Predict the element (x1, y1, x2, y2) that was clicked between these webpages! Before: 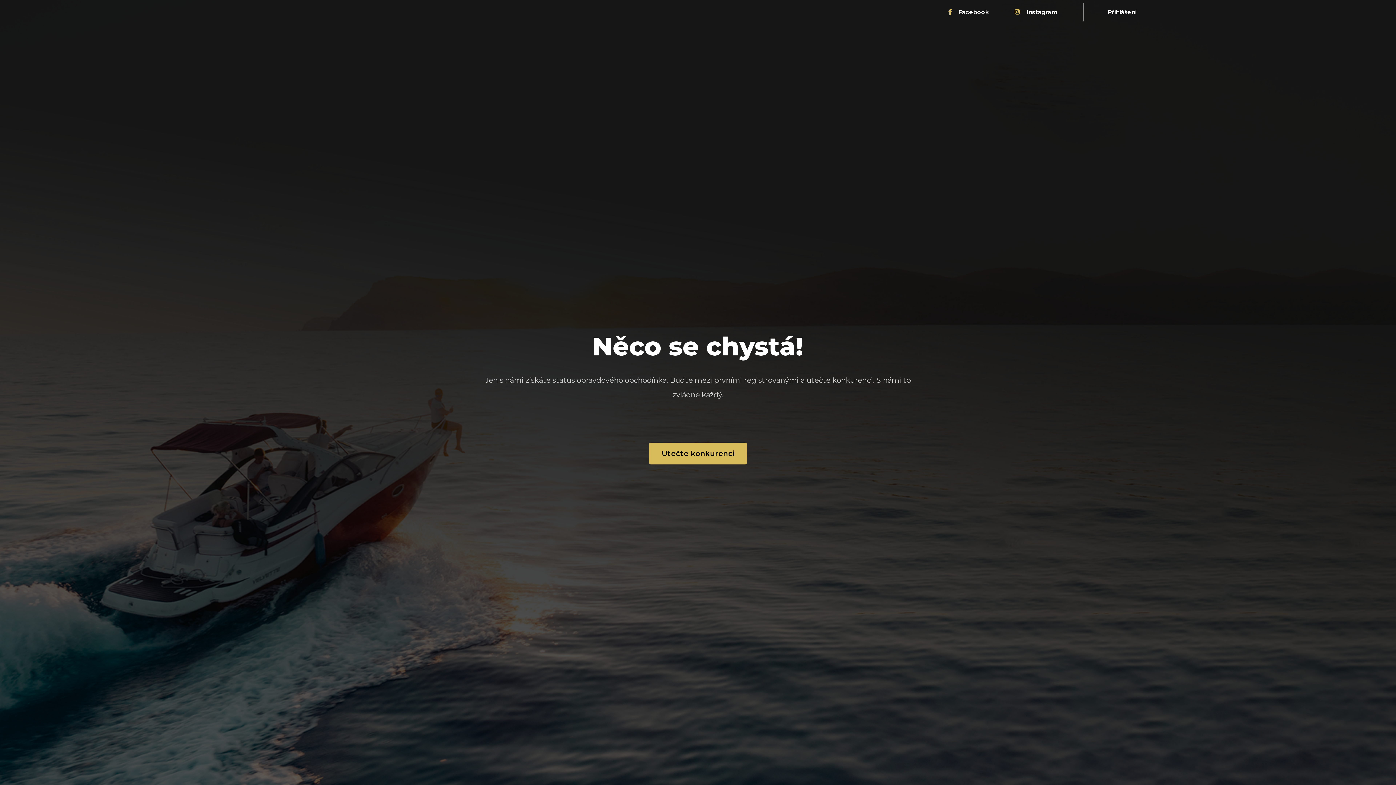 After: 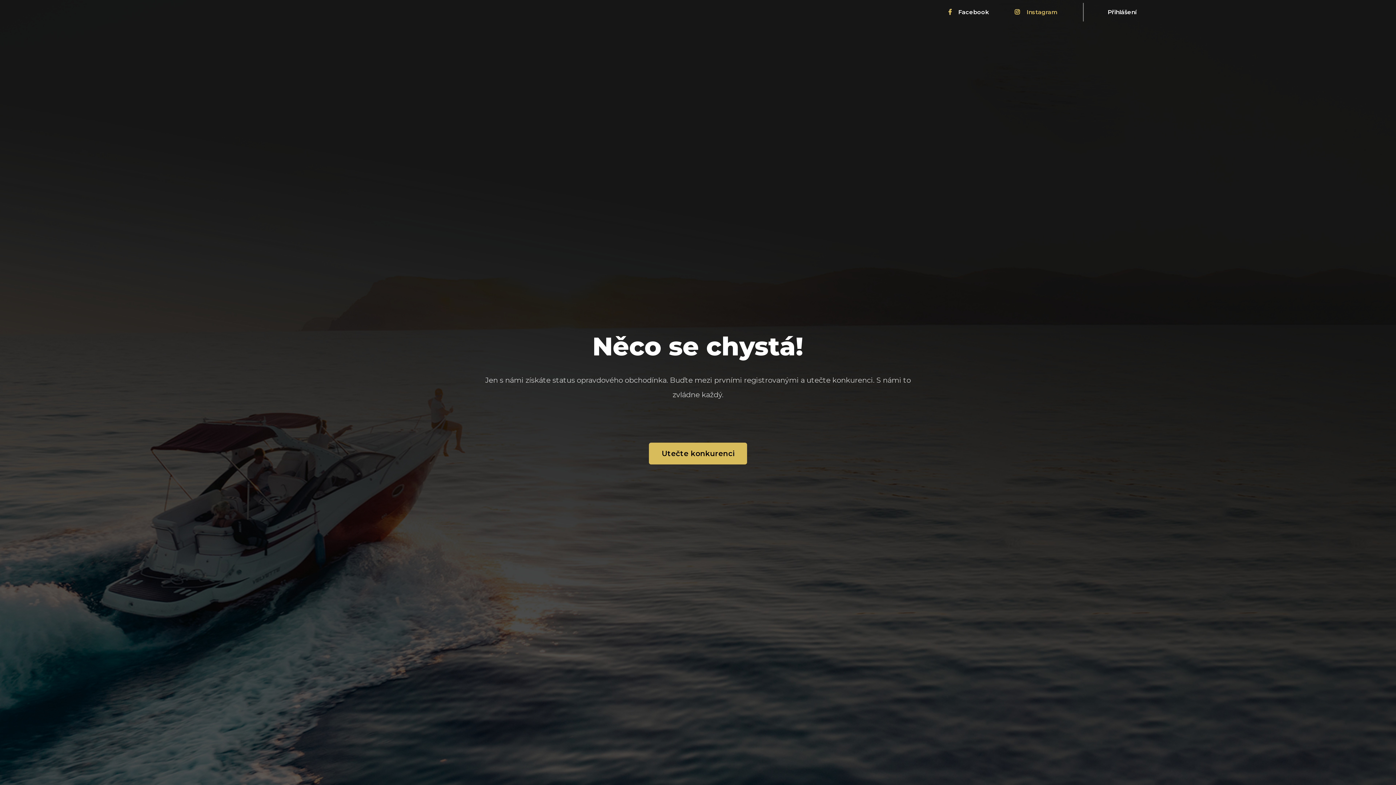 Action: bbox: (1014, 2, 1057, 21) label: Instagram